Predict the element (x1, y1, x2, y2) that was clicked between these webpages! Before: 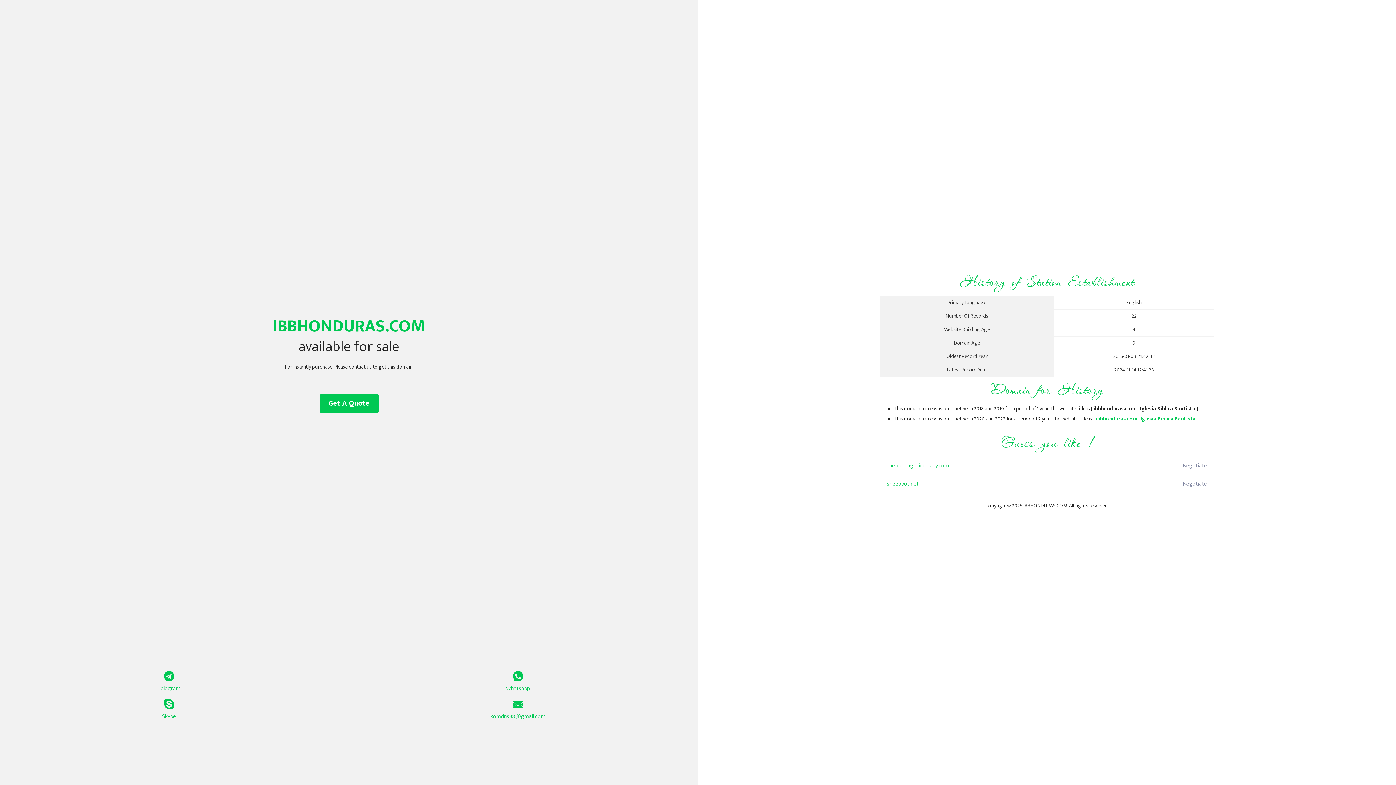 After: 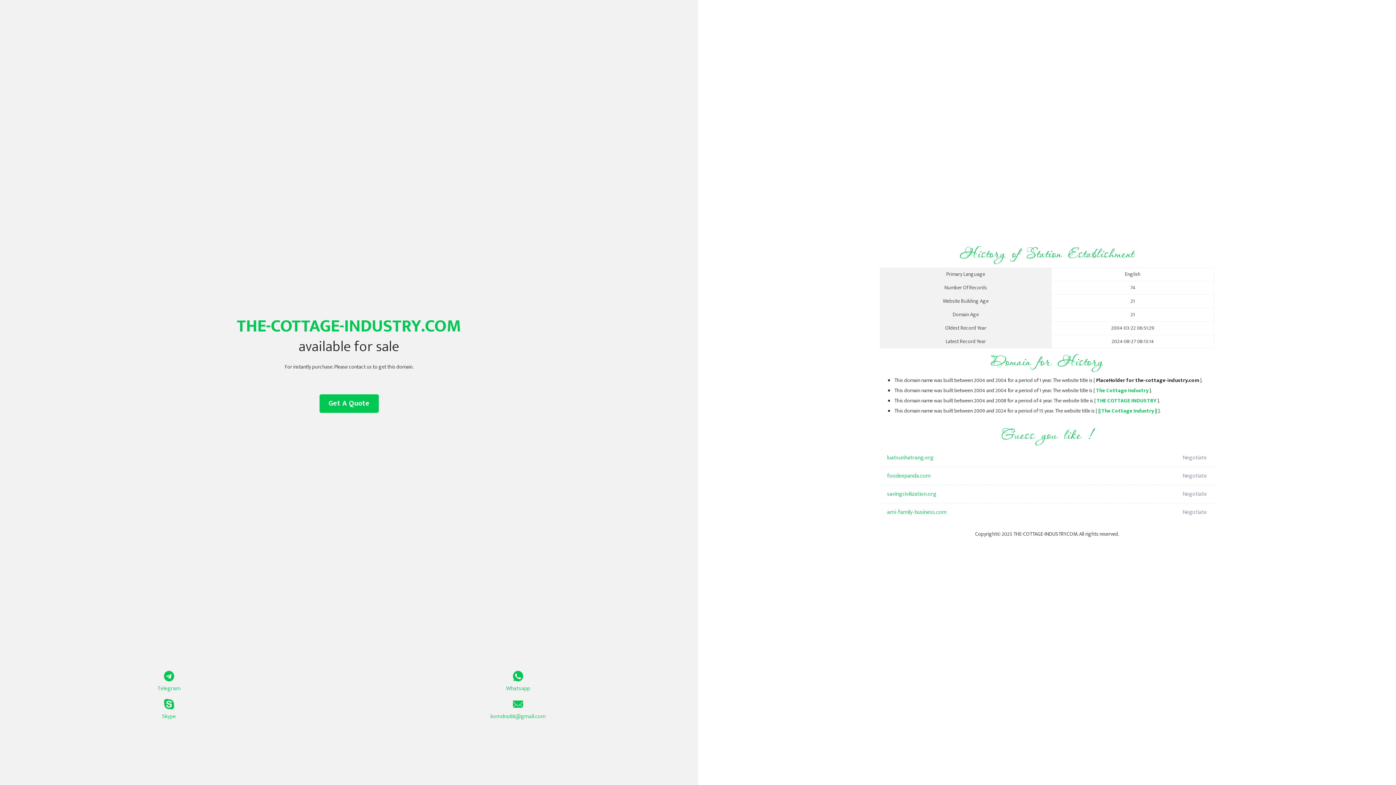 Action: bbox: (887, 457, 1098, 475) label: the-cottage-industry.com